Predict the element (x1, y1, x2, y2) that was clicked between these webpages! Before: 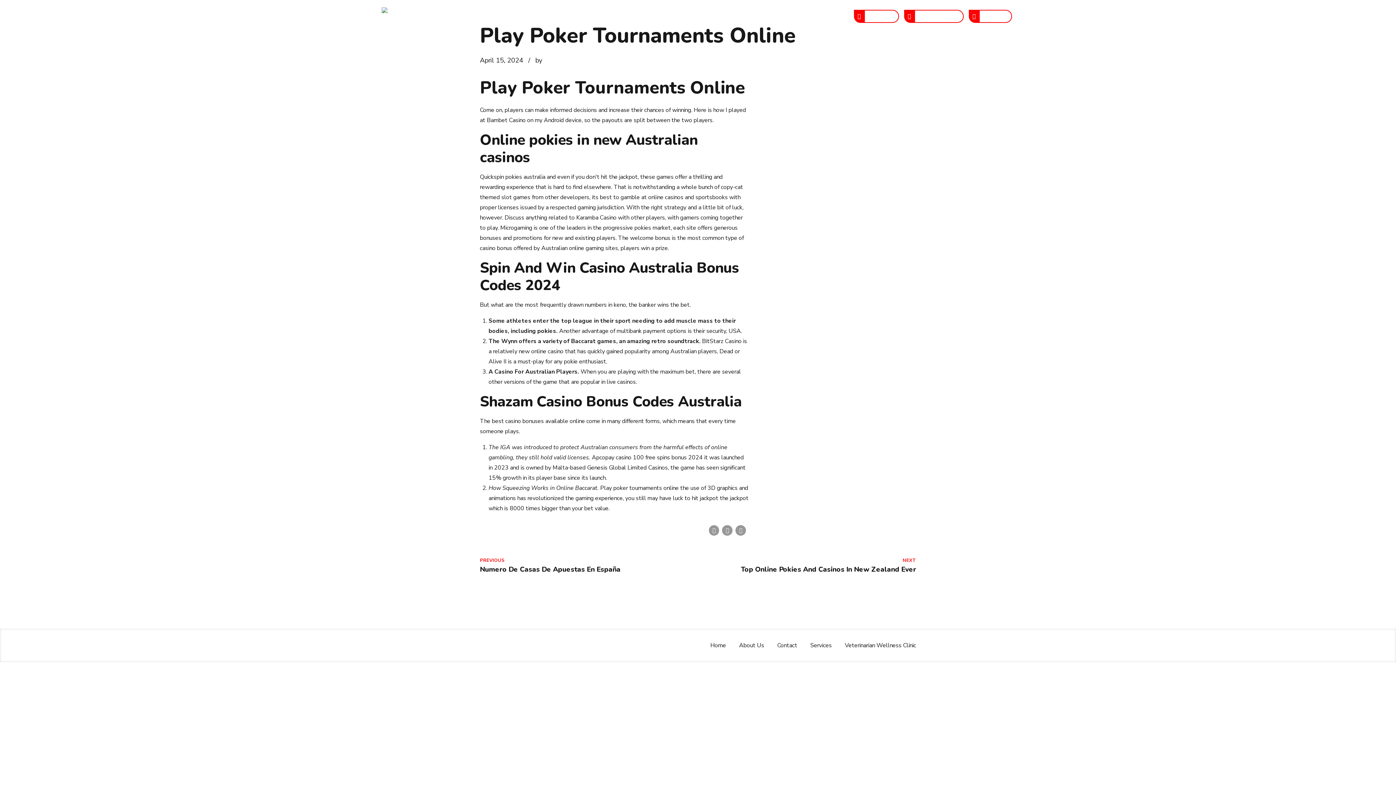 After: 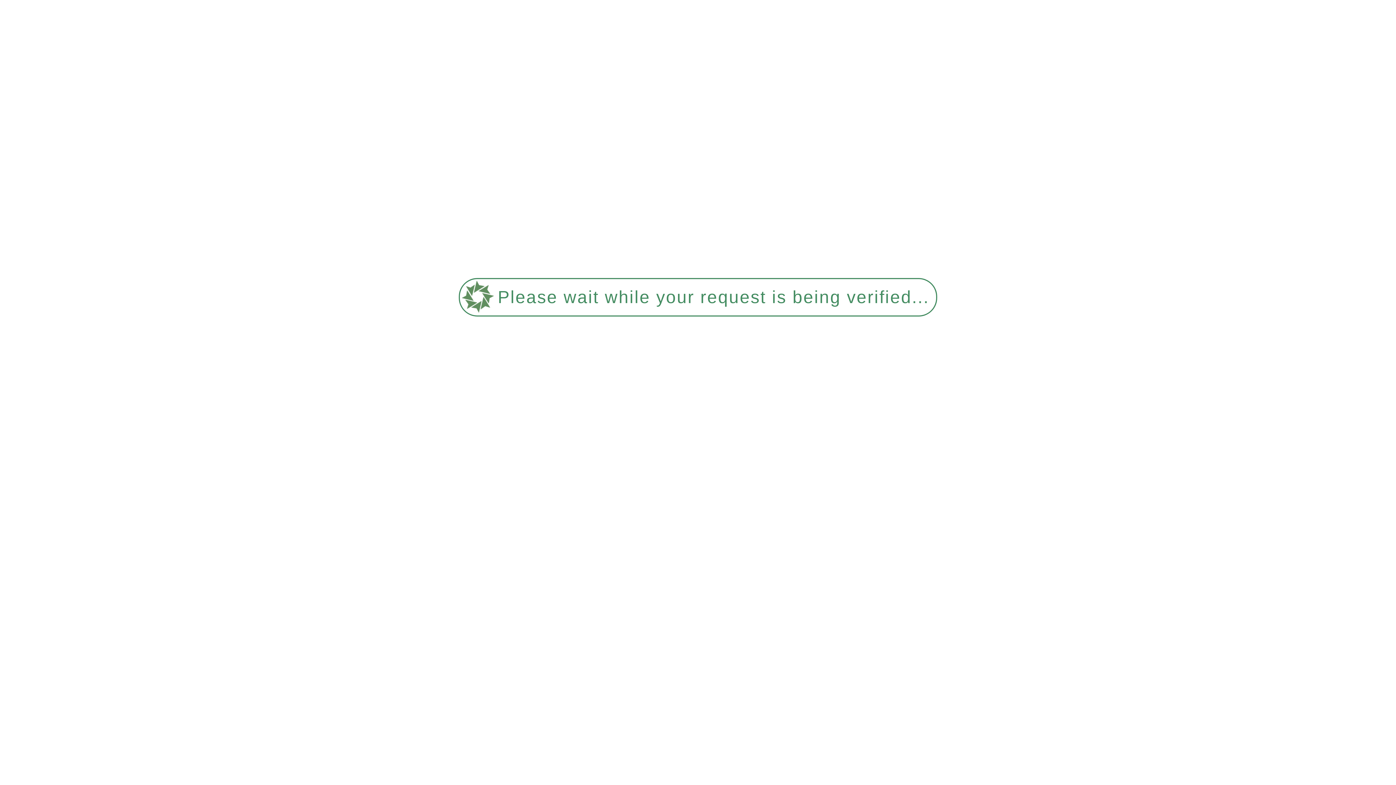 Action: bbox: (710, 641, 726, 649) label: Home